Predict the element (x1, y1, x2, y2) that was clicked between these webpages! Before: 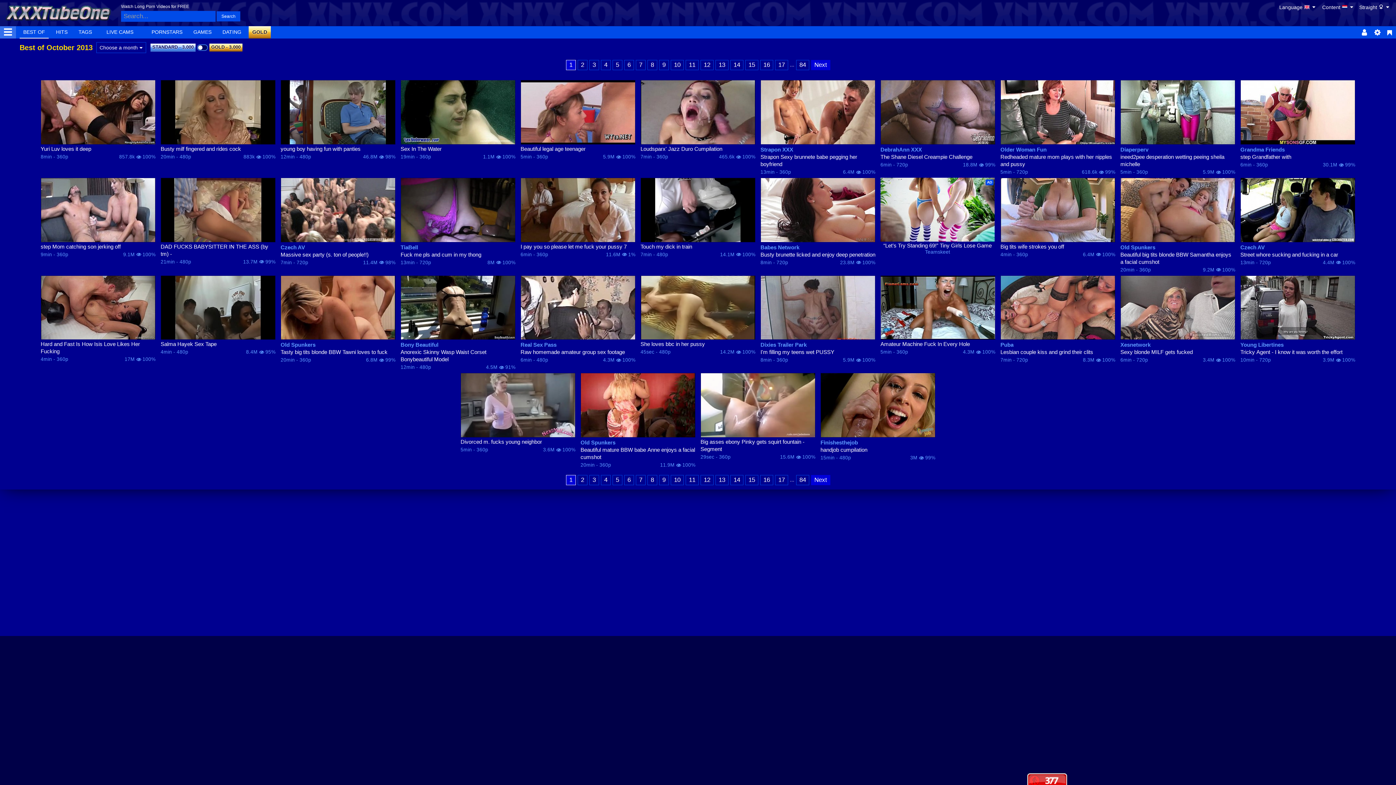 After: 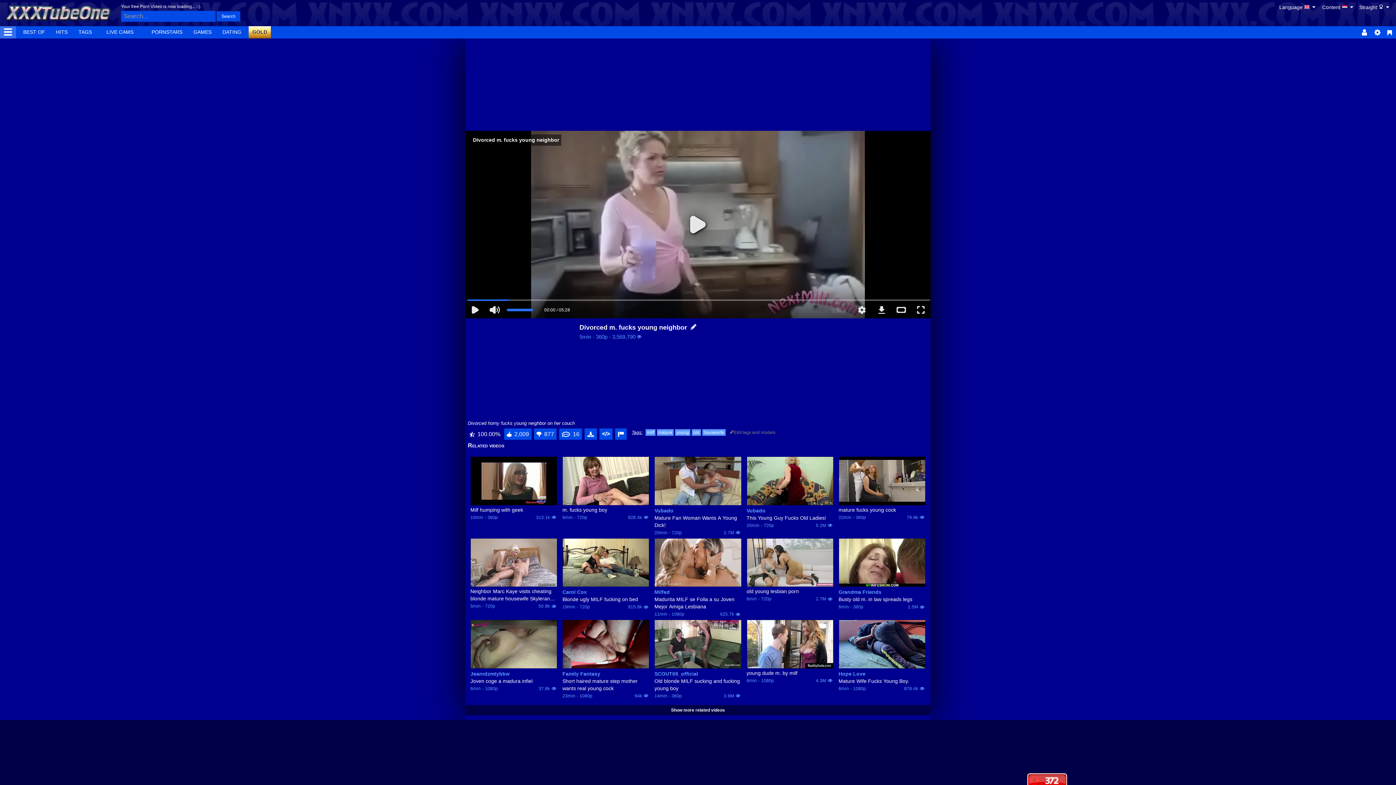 Action: bbox: (460, 373, 575, 437)